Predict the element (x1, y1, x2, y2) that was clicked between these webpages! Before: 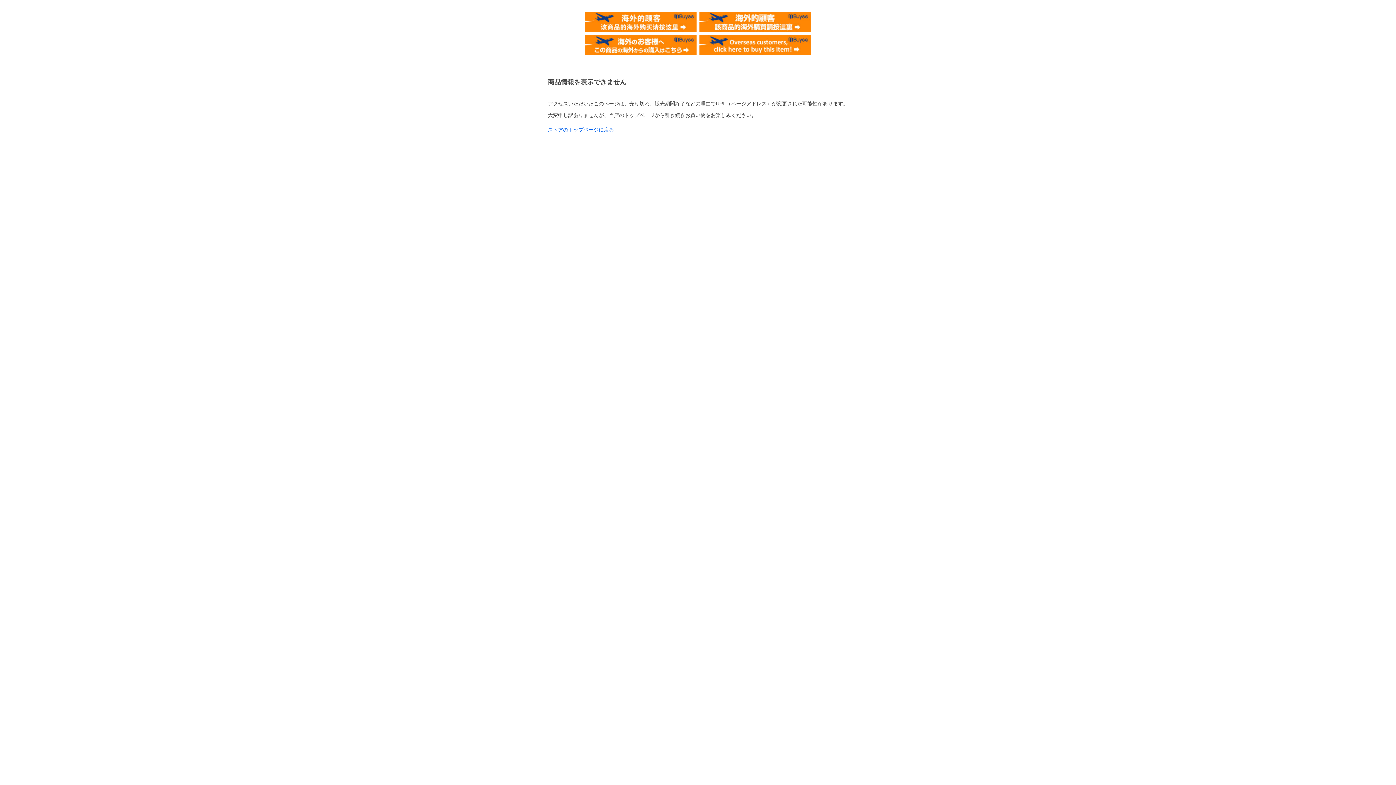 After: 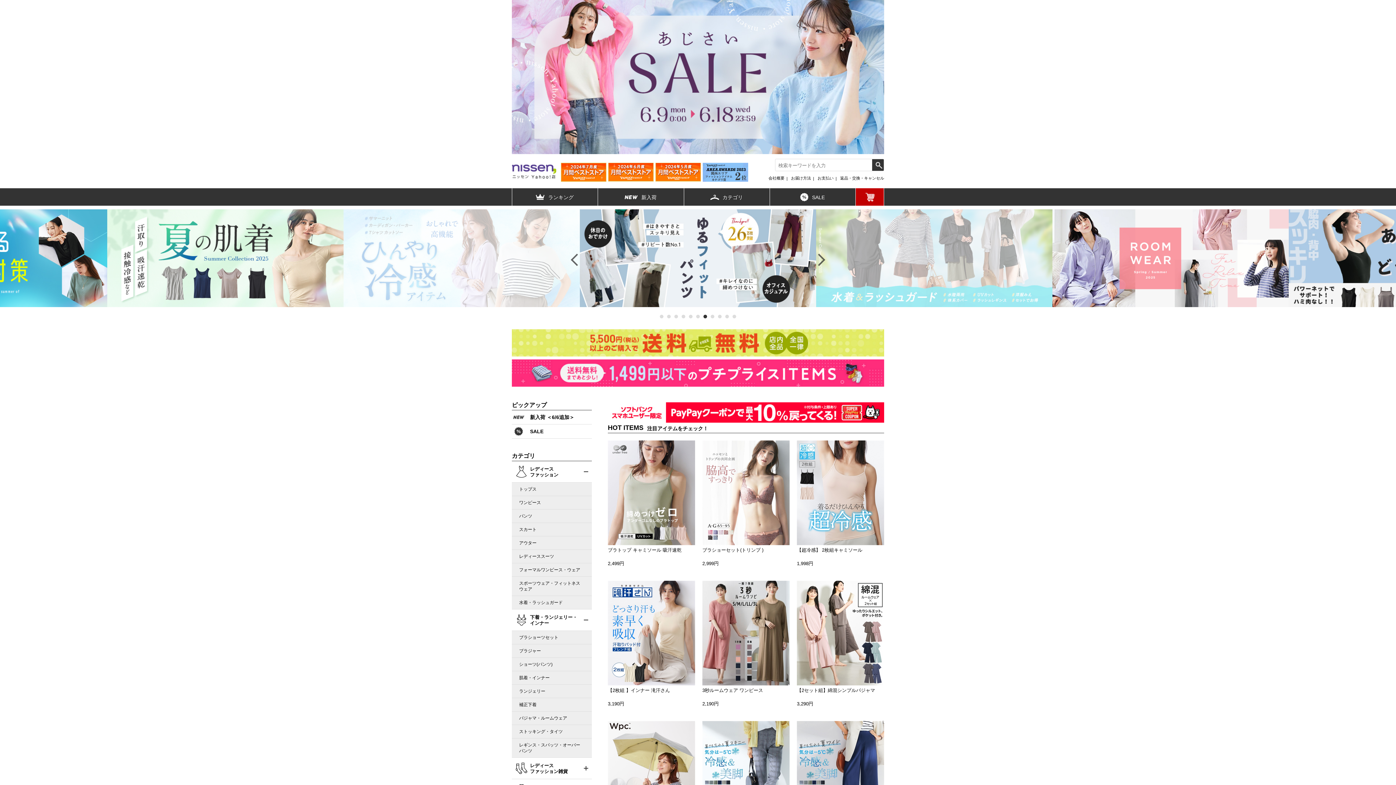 Action: label: ストアのトップページに戻る bbox: (548, 126, 614, 132)